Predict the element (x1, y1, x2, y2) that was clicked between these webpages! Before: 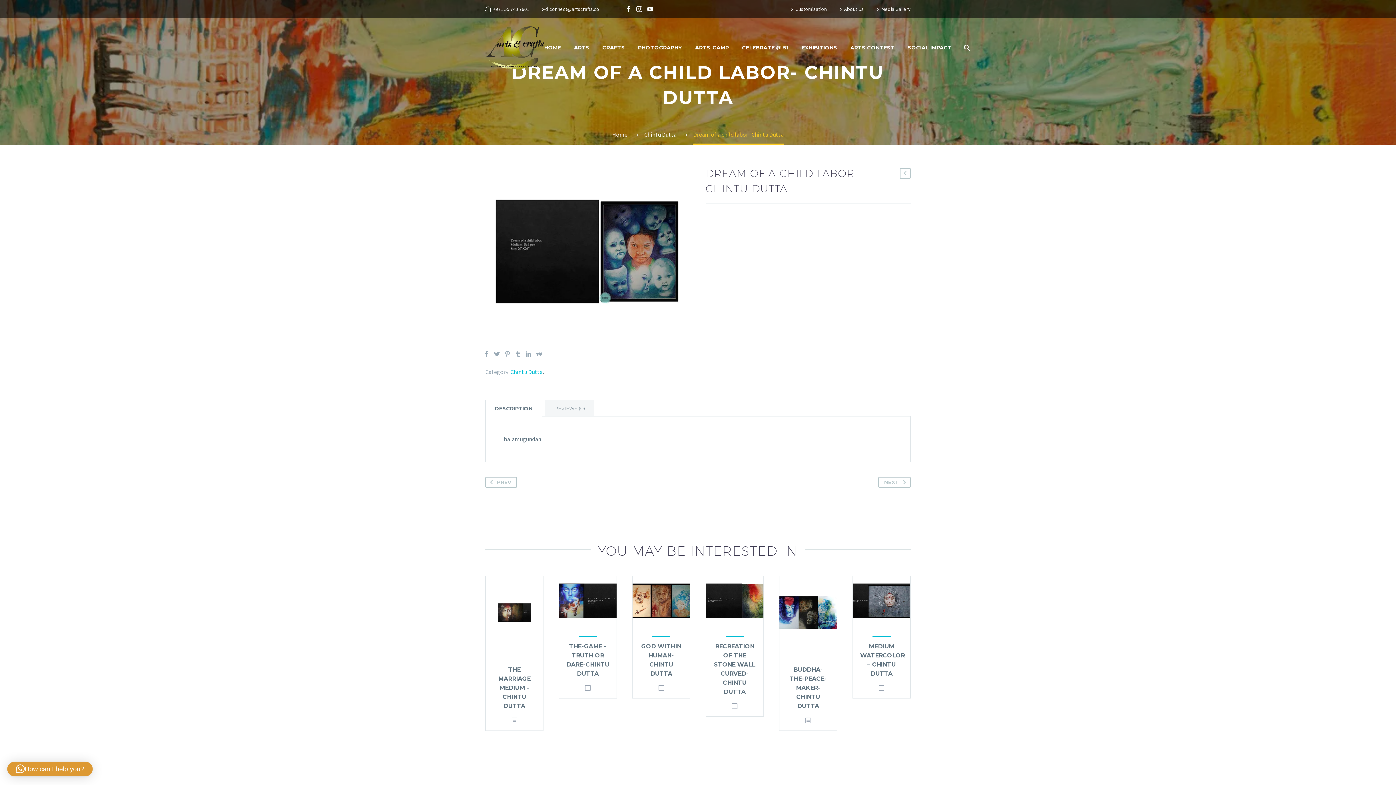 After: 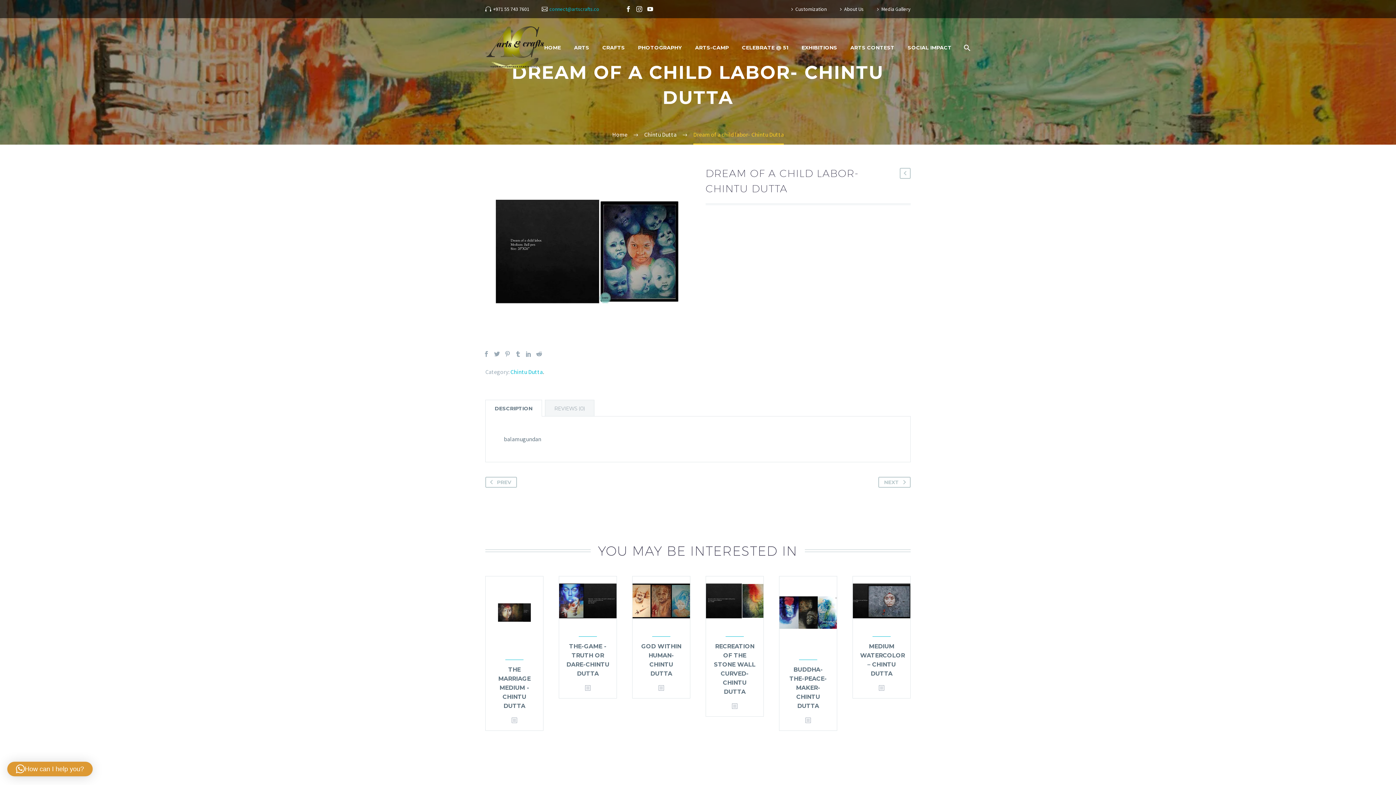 Action: label: connect@artscrafts.co bbox: (549, 5, 599, 12)